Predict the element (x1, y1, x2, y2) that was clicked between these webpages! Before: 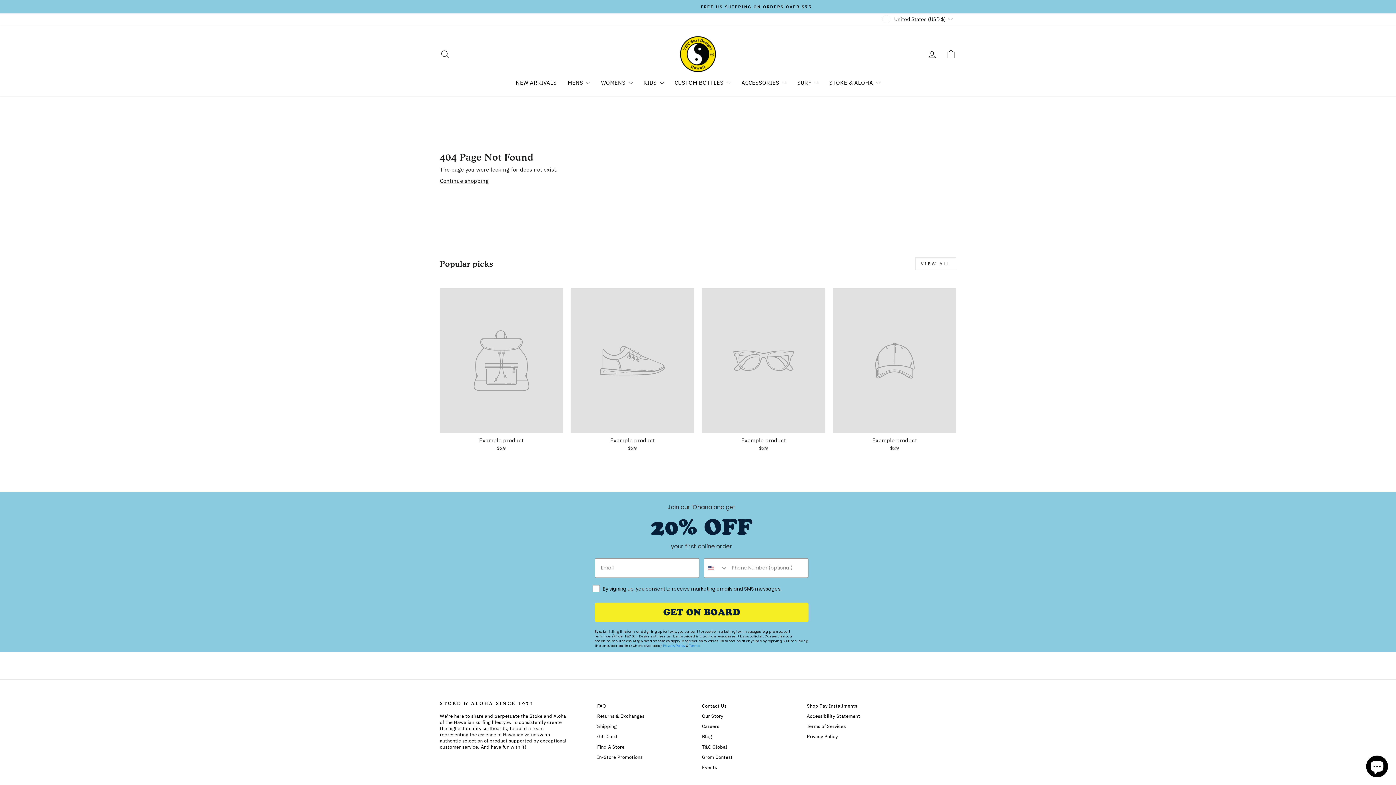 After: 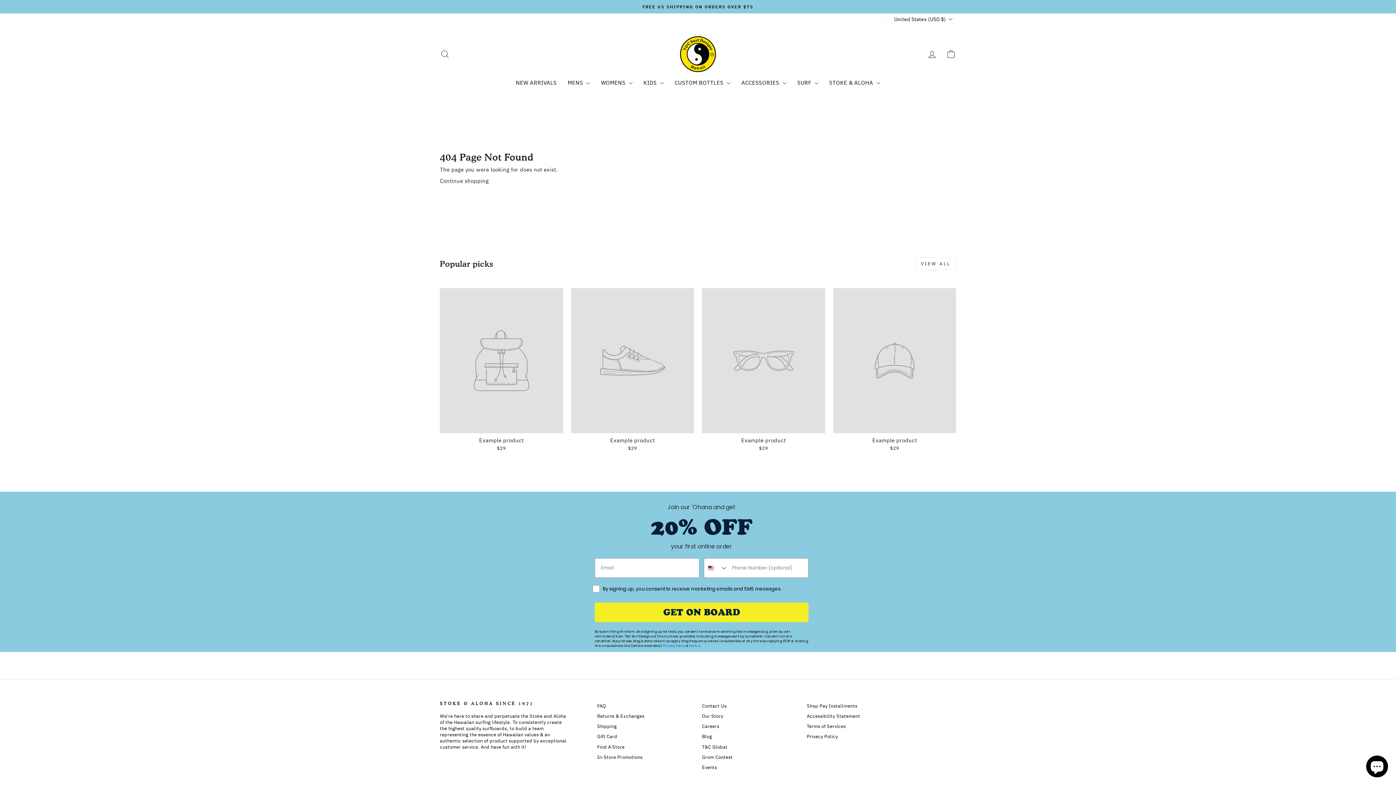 Action: label: Example product
$29 bbox: (571, 288, 694, 453)